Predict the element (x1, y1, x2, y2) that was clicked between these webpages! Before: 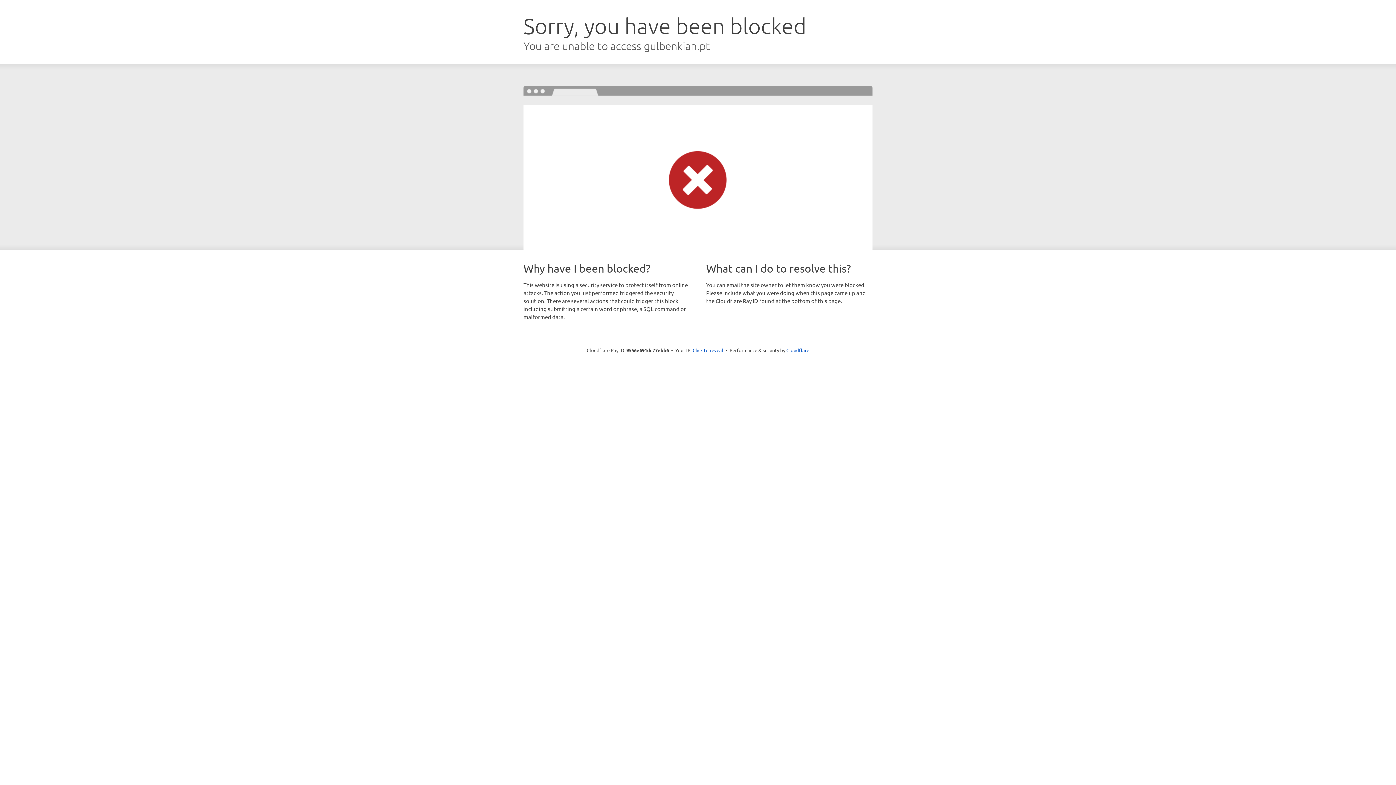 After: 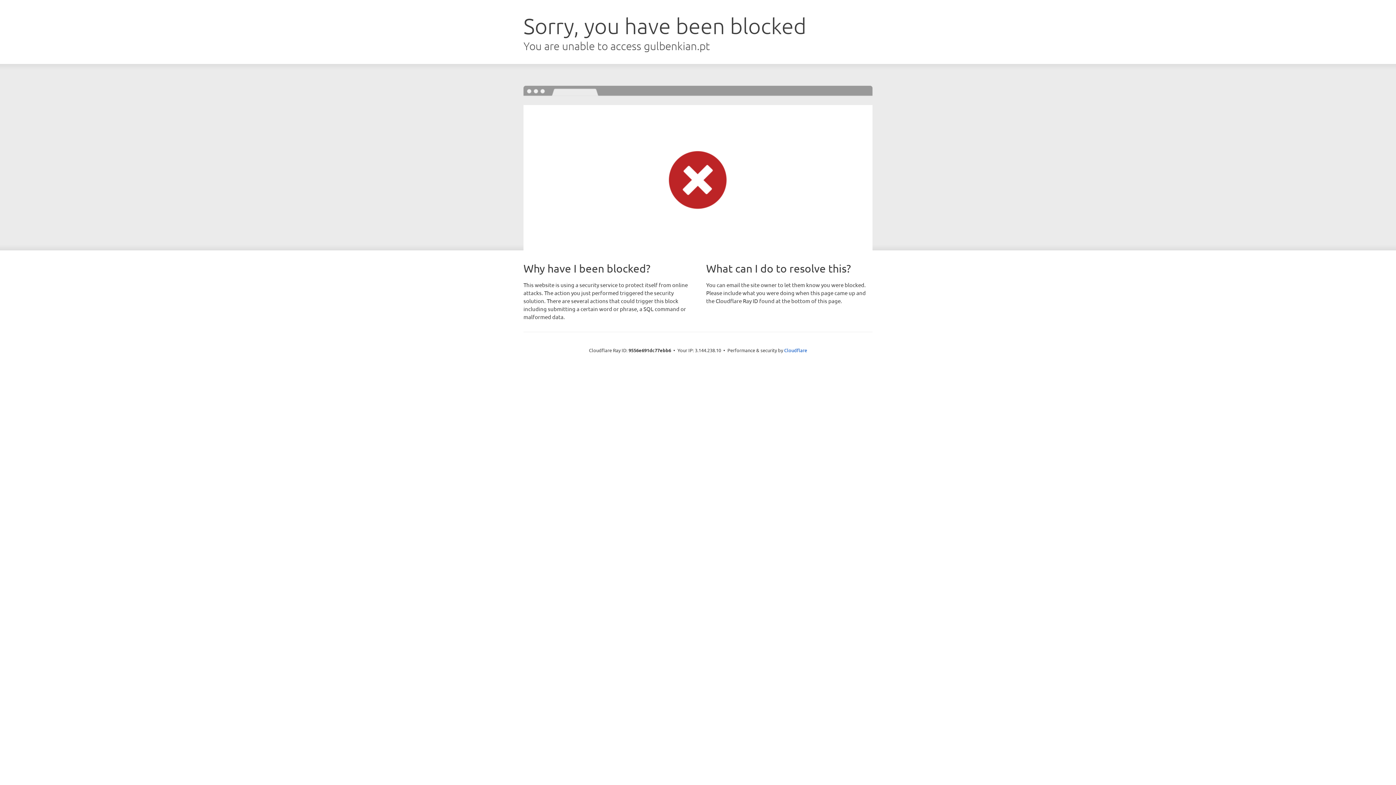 Action: bbox: (692, 346, 723, 353) label: Click to reveal